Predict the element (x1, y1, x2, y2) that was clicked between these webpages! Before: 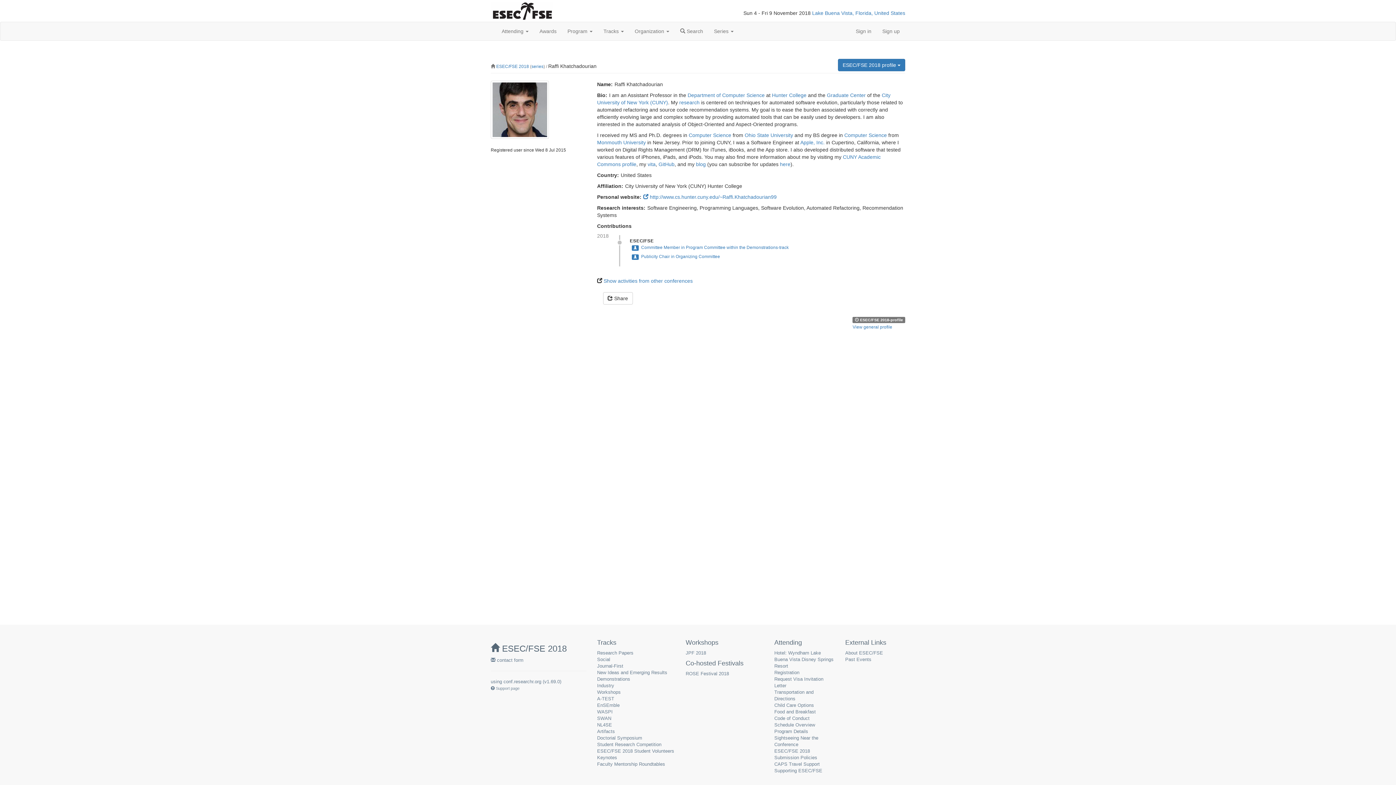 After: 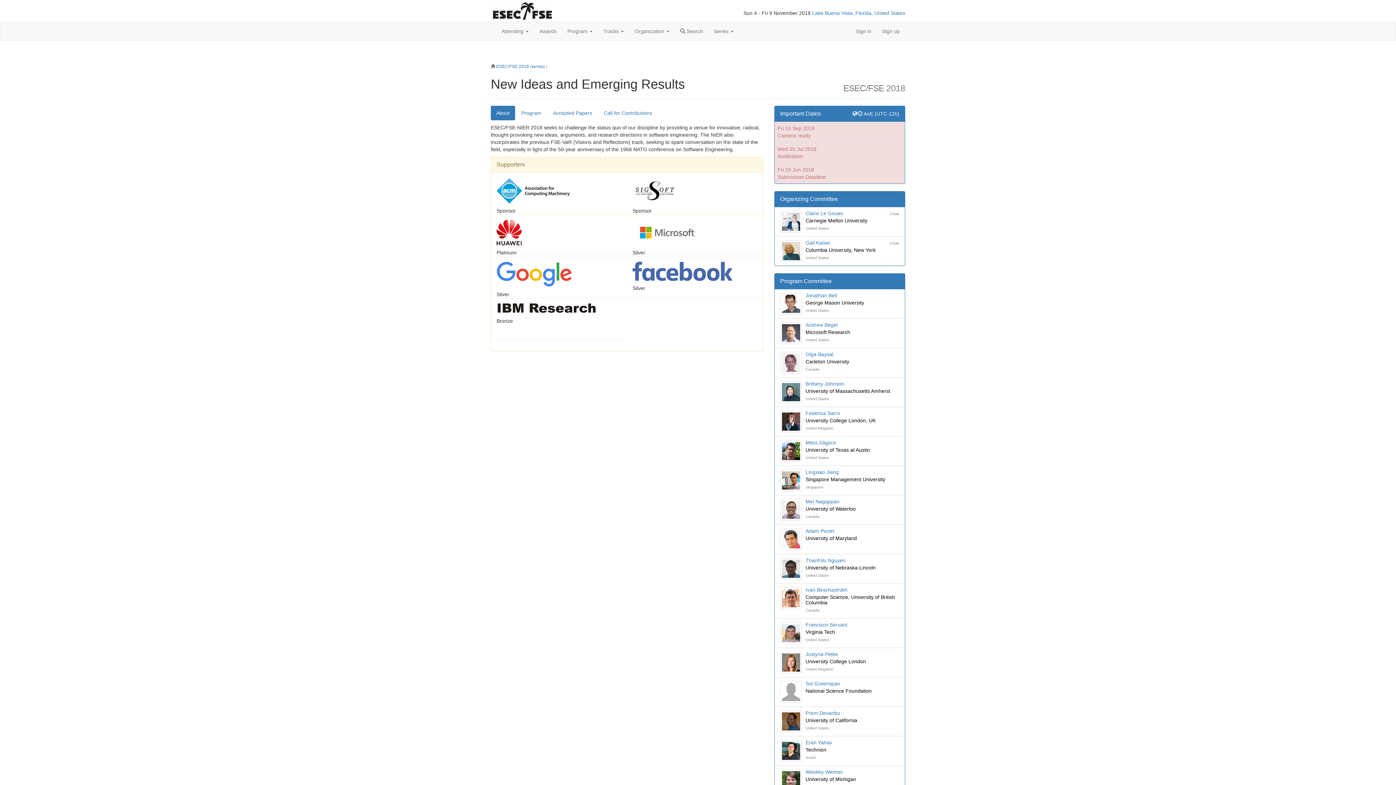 Action: bbox: (597, 670, 667, 675) label: New Ideas and Emerging Results